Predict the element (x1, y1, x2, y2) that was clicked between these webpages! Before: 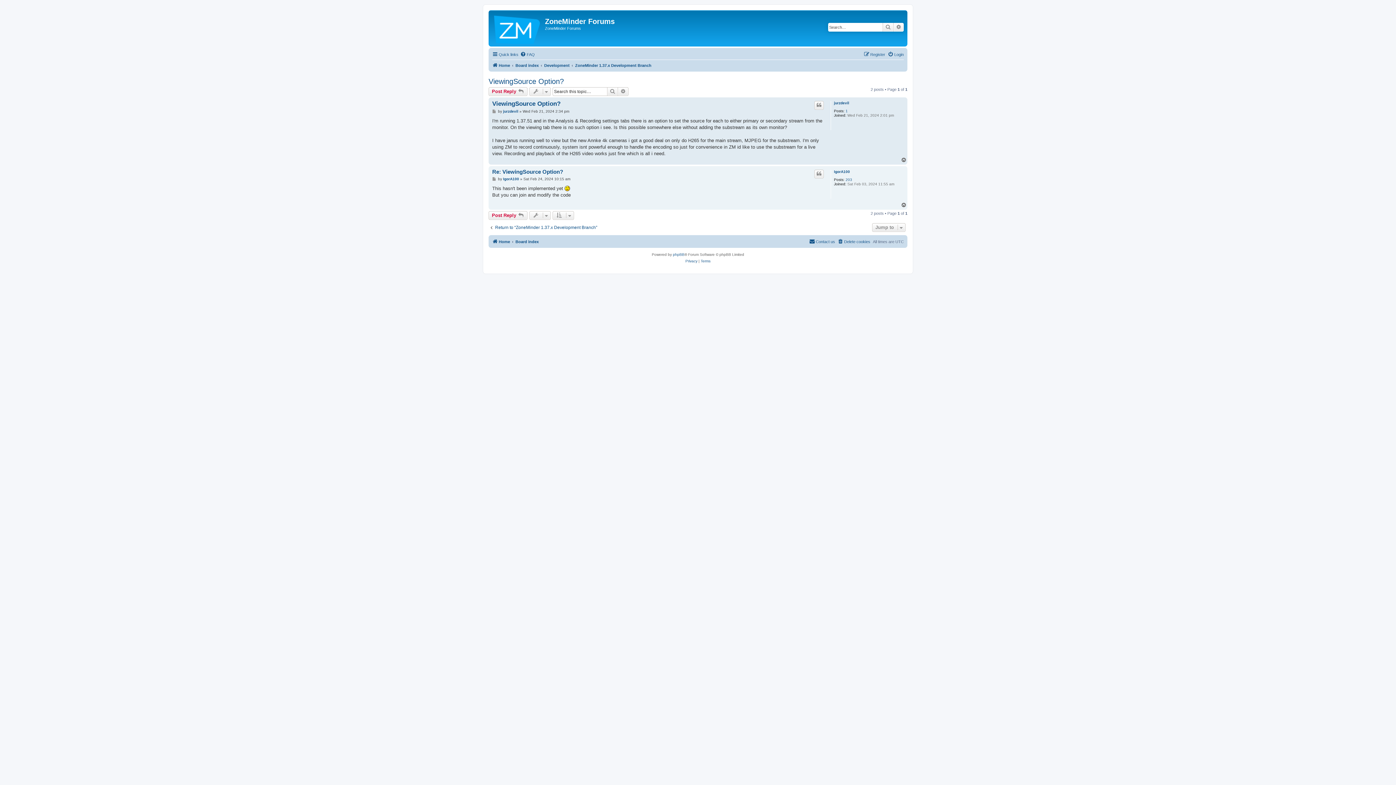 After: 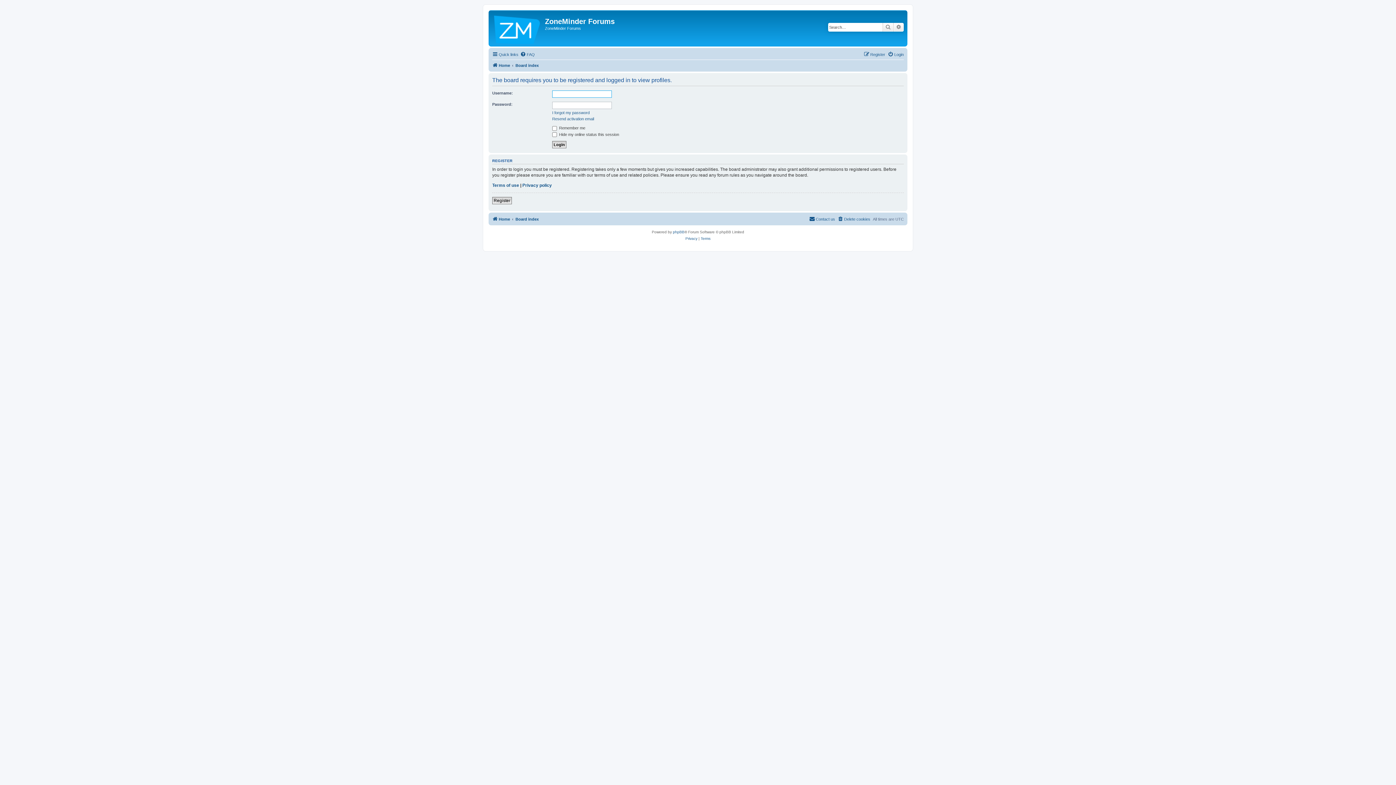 Action: bbox: (834, 101, 849, 105) label: jurzdevil